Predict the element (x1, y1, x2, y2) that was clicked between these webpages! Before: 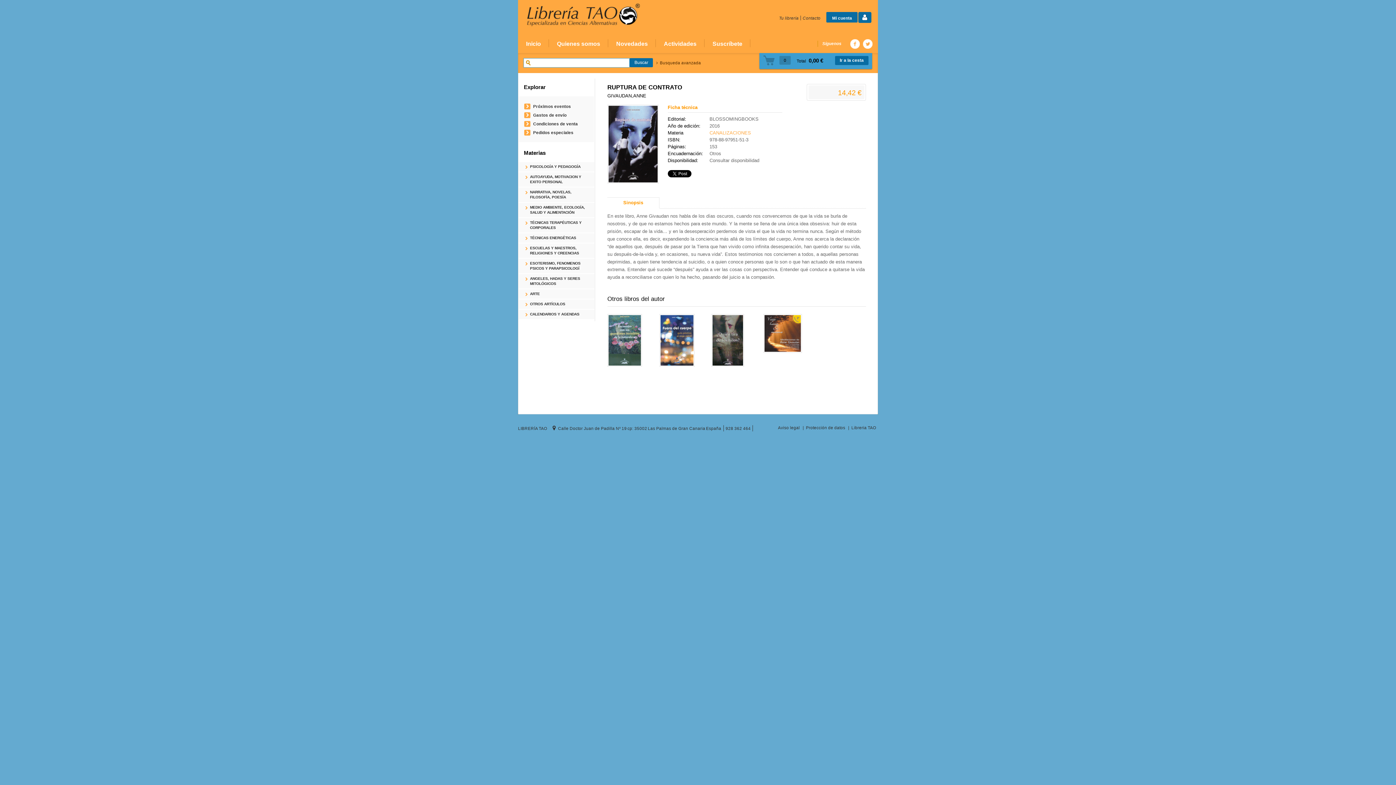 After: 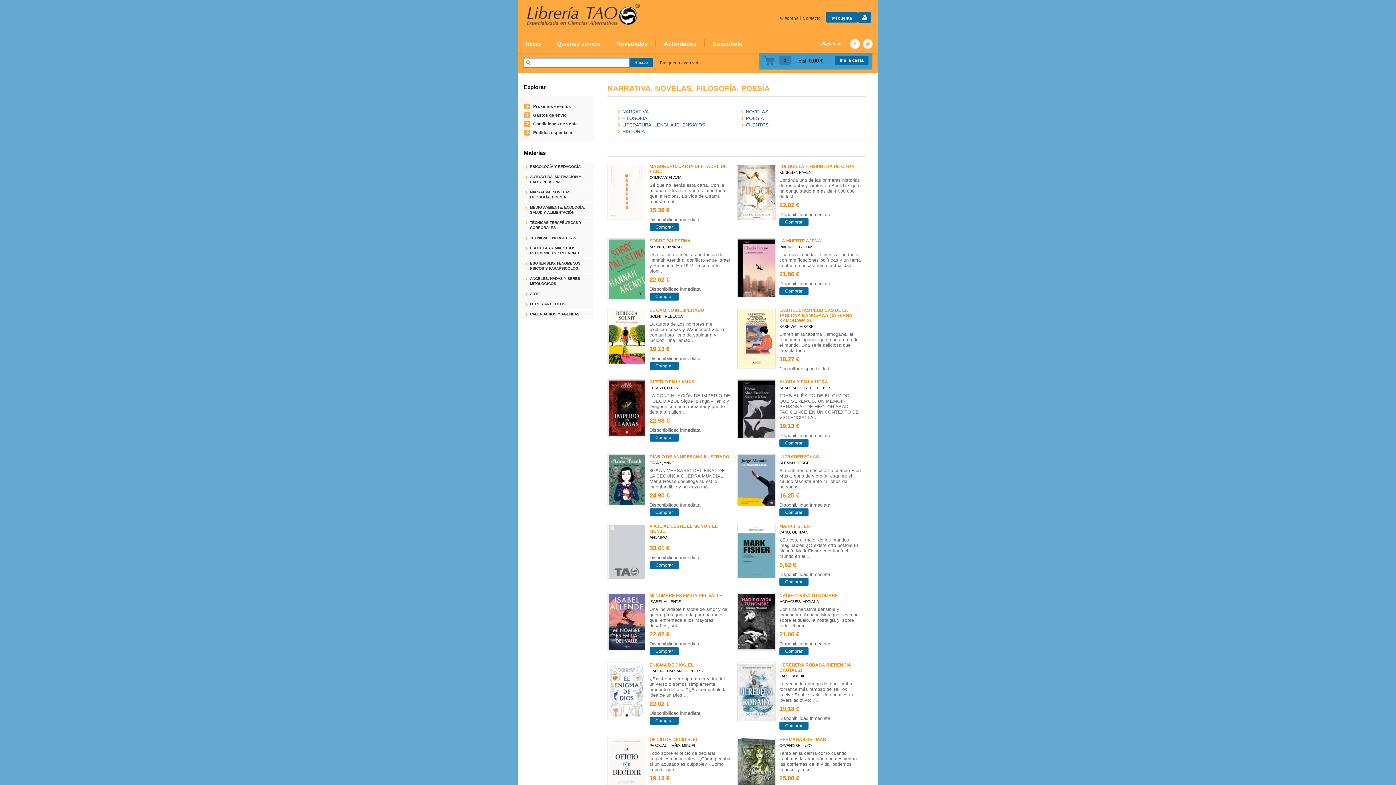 Action: label: NARRATIVA, NOVELAS, FILOSOFÍA, POESÍA bbox: (530, 189, 587, 200)